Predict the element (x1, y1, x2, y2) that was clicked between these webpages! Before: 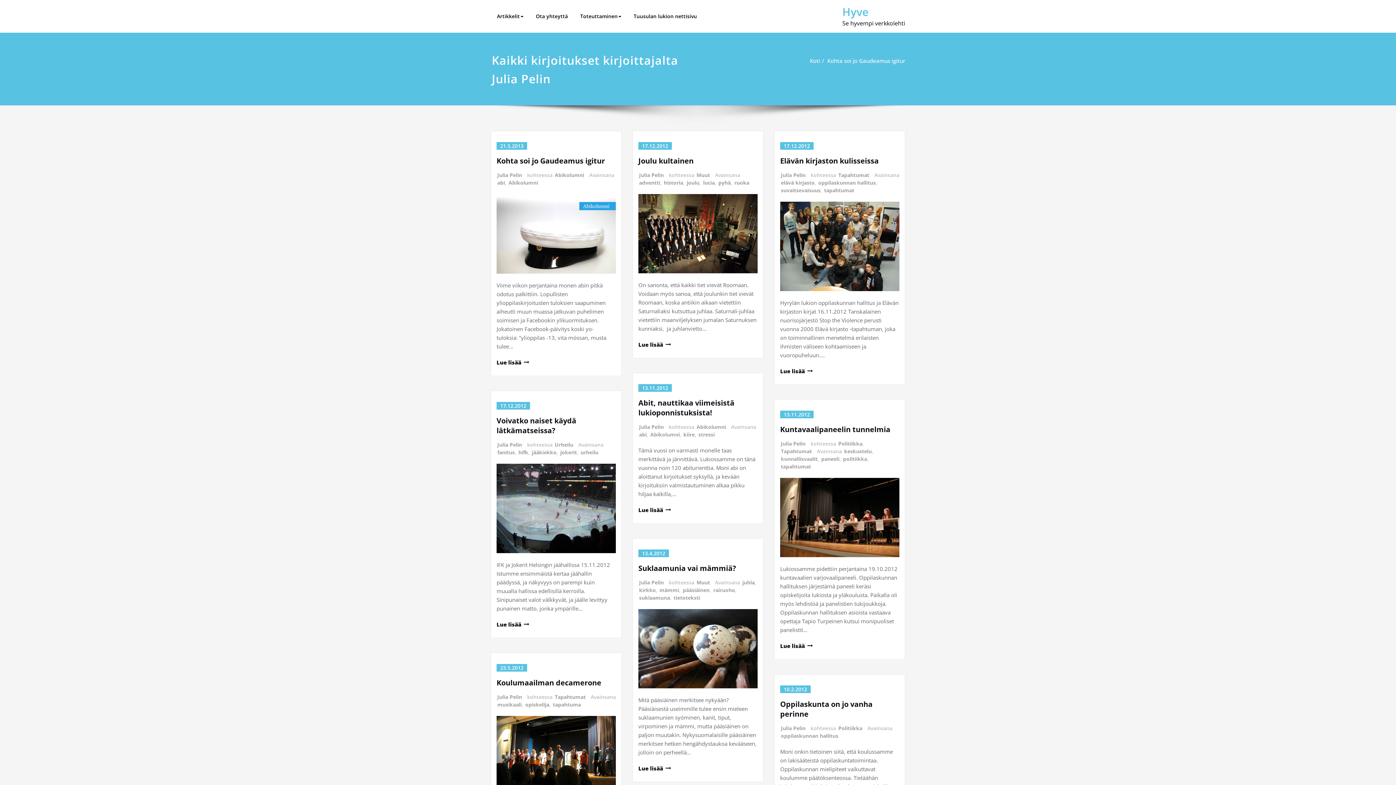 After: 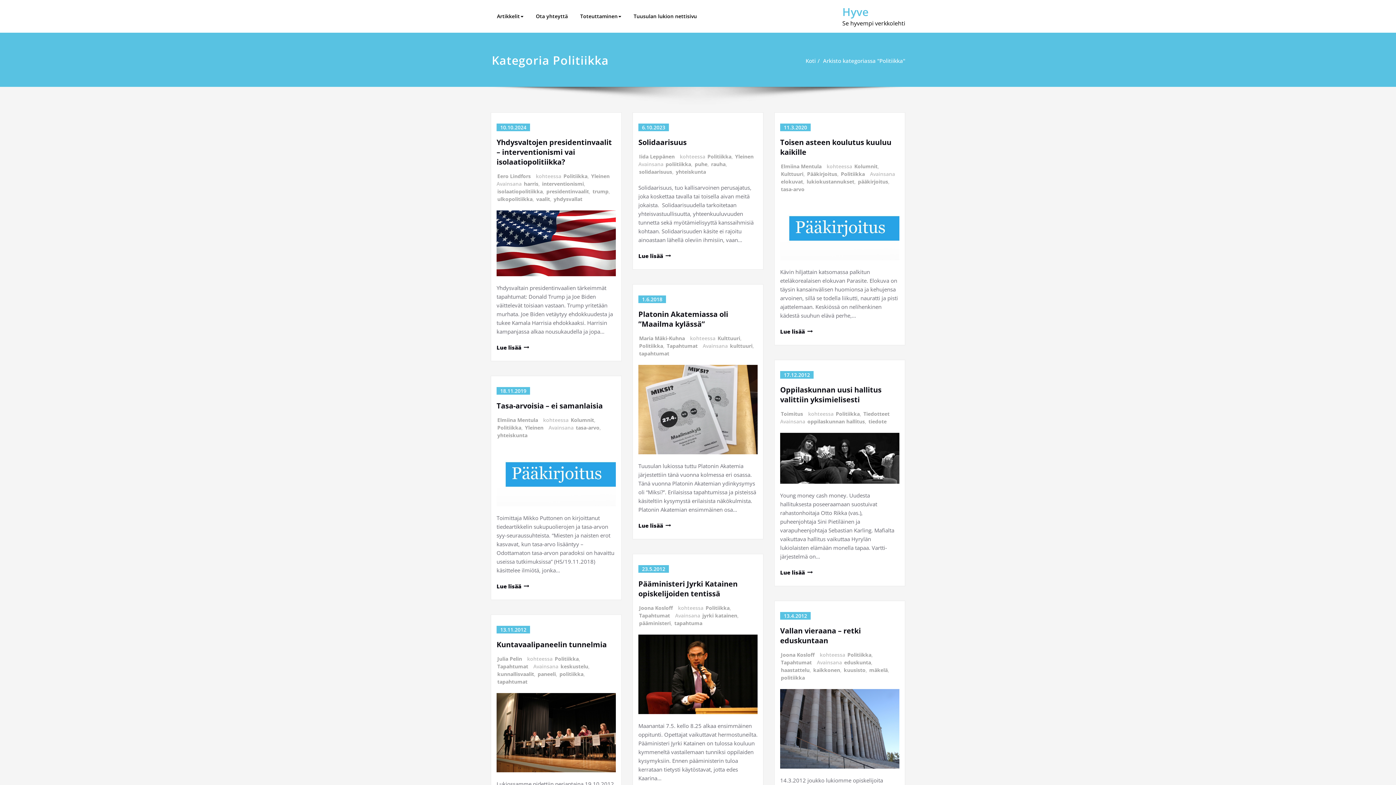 Action: bbox: (837, 440, 862, 447) label: Politiikka